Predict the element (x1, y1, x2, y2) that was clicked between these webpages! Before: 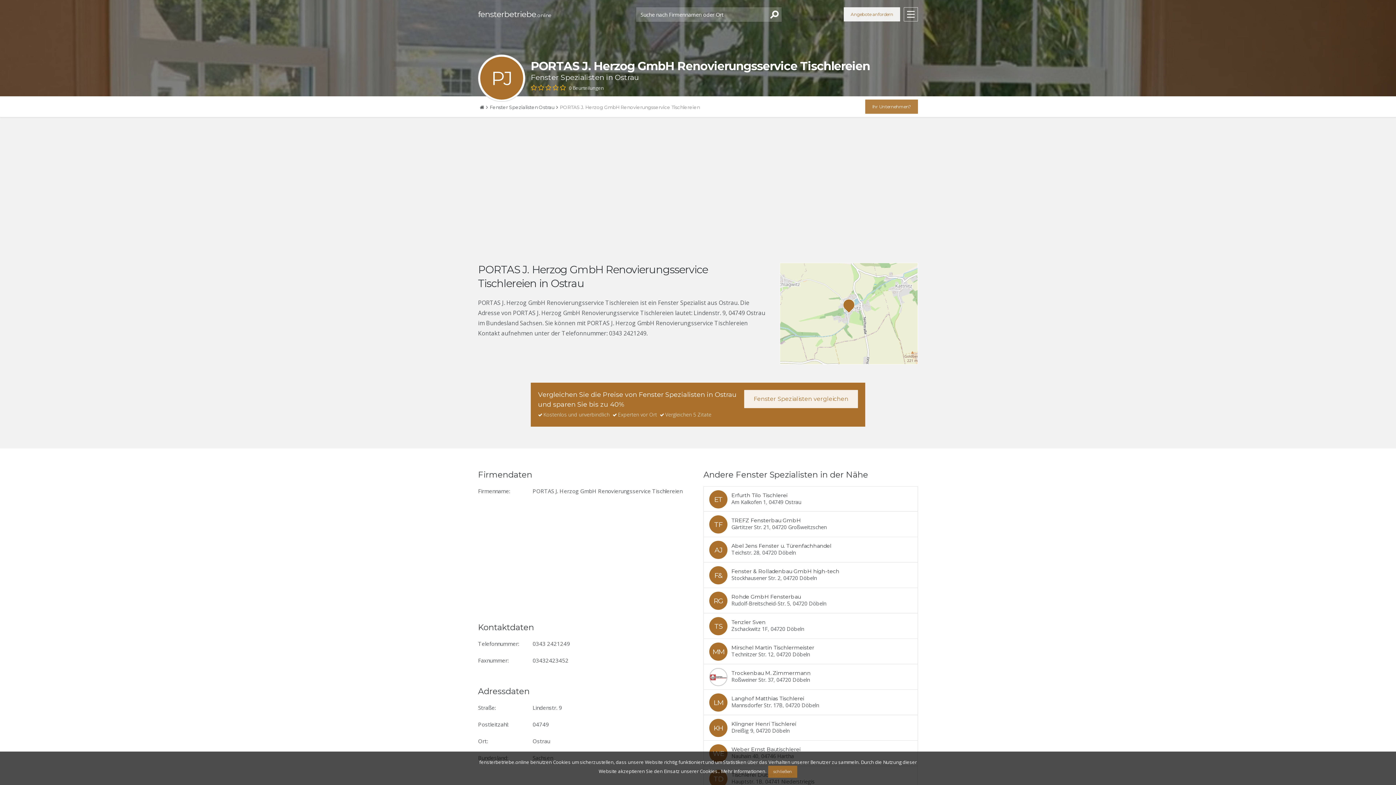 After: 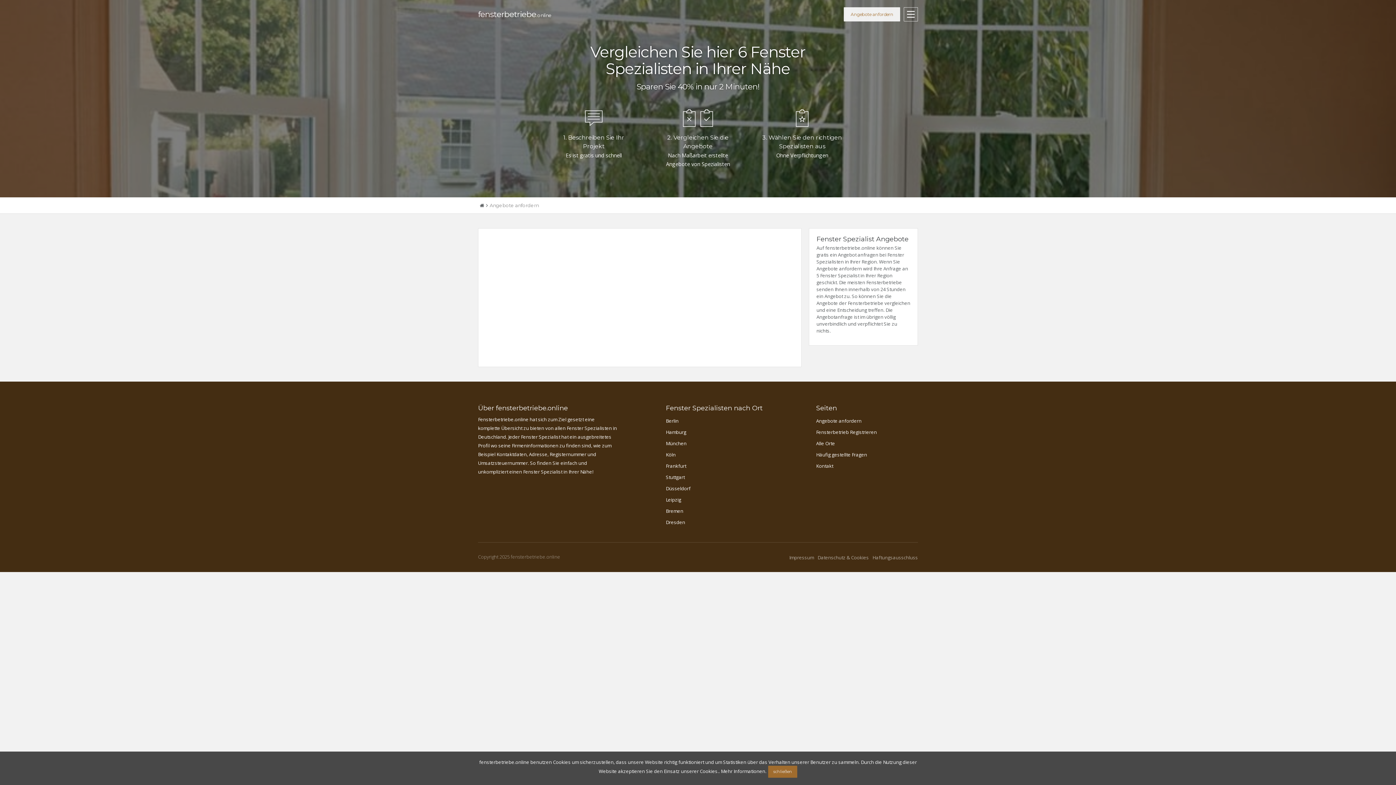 Action: bbox: (744, 390, 858, 408) label: Fenster Spezialisten vergleichen